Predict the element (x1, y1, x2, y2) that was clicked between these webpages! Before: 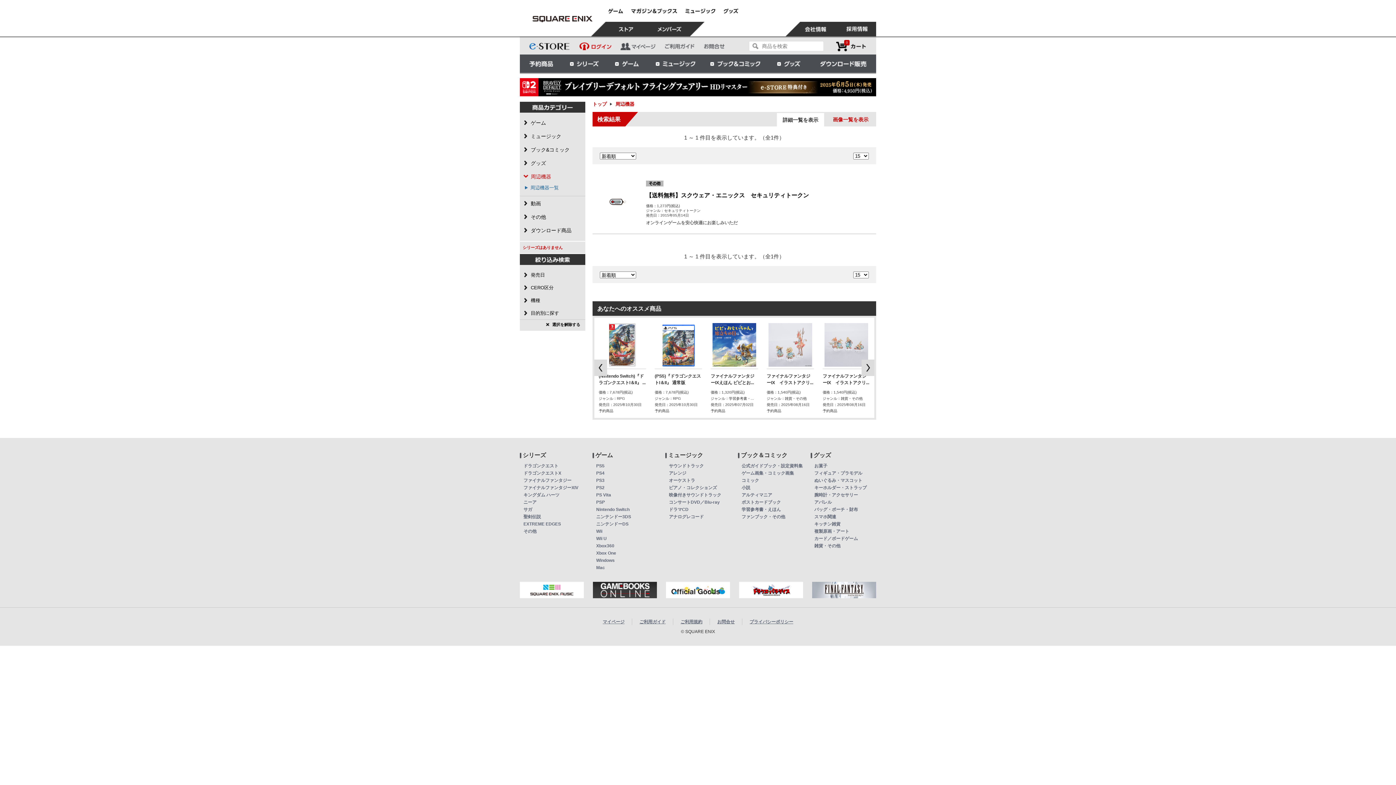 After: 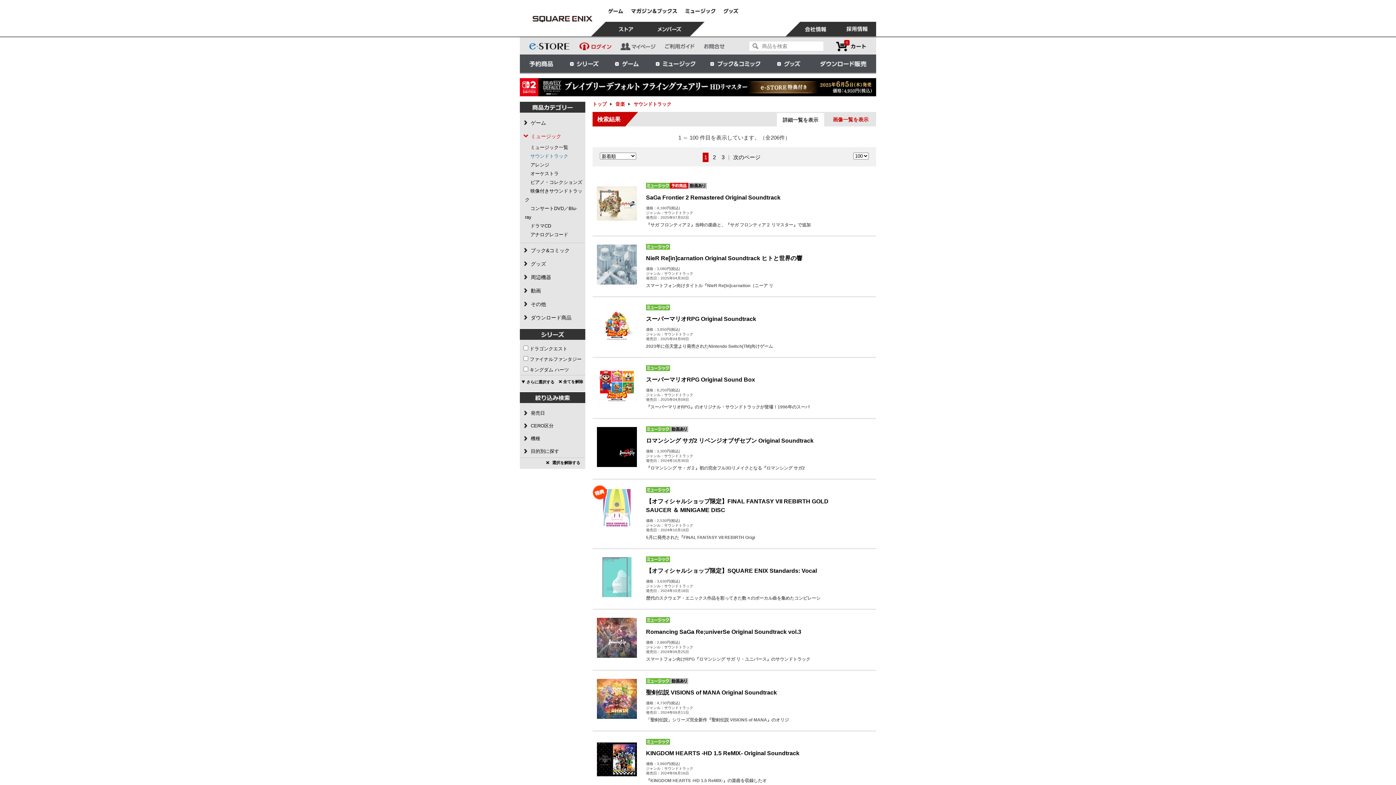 Action: label: サウンドトラック bbox: (669, 463, 704, 468)